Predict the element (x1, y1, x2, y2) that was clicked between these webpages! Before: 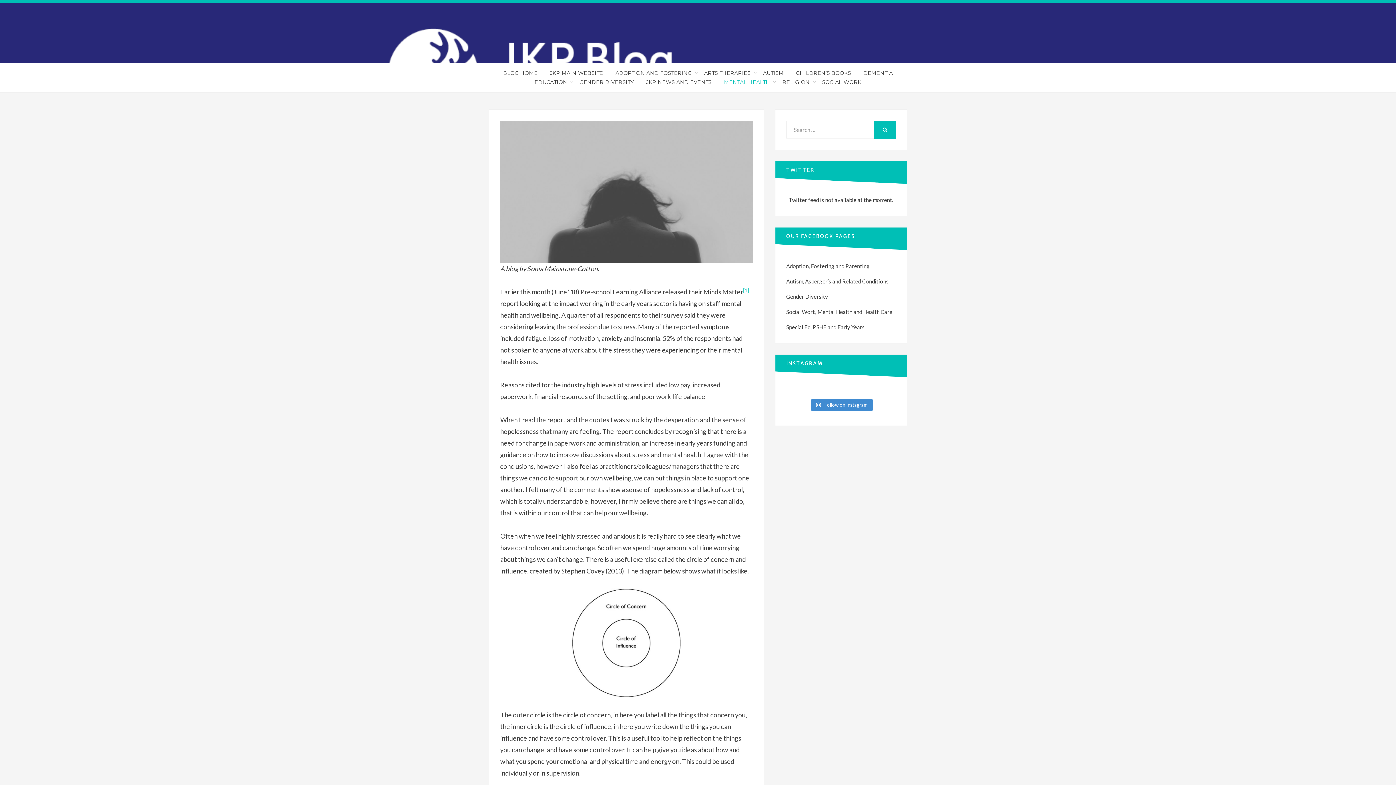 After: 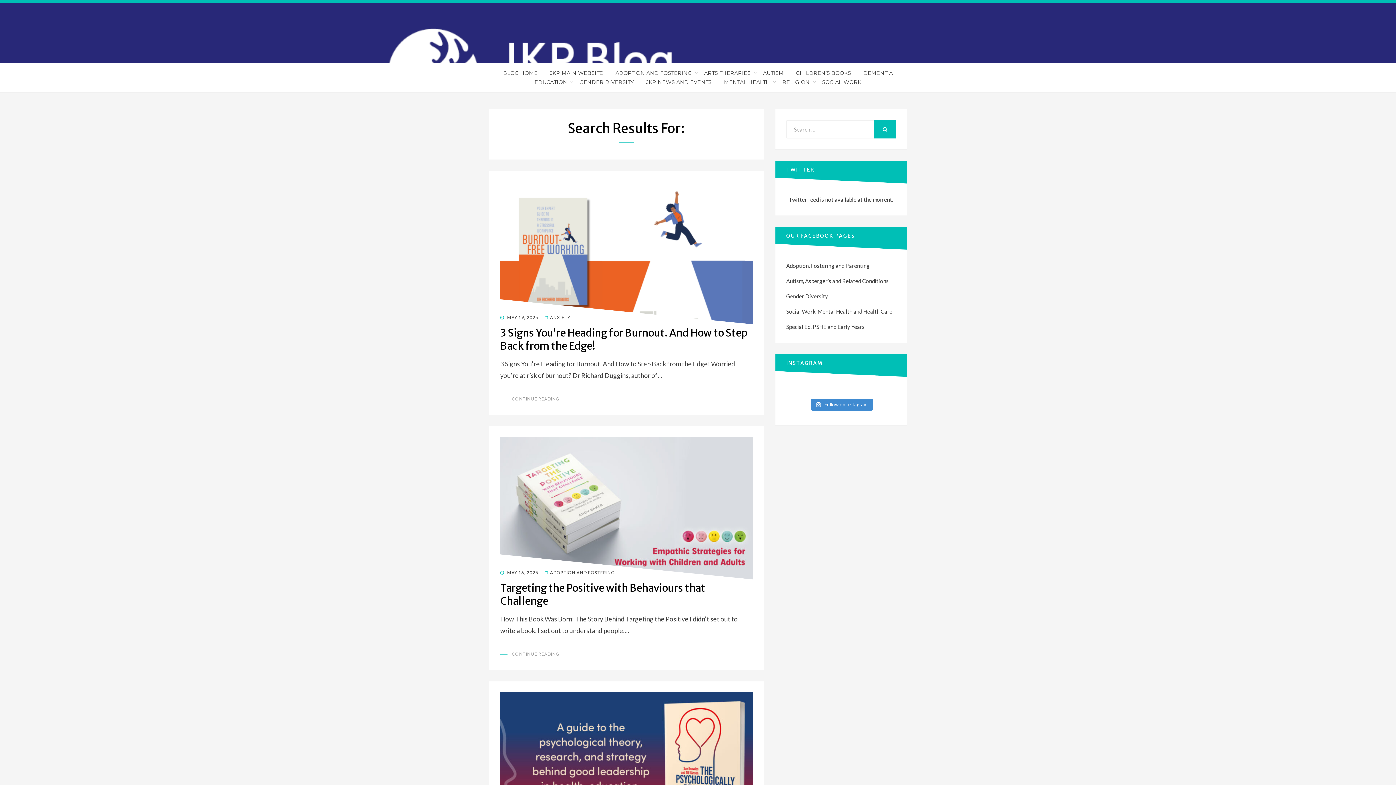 Action: bbox: (874, 120, 895, 138) label: SEARCH